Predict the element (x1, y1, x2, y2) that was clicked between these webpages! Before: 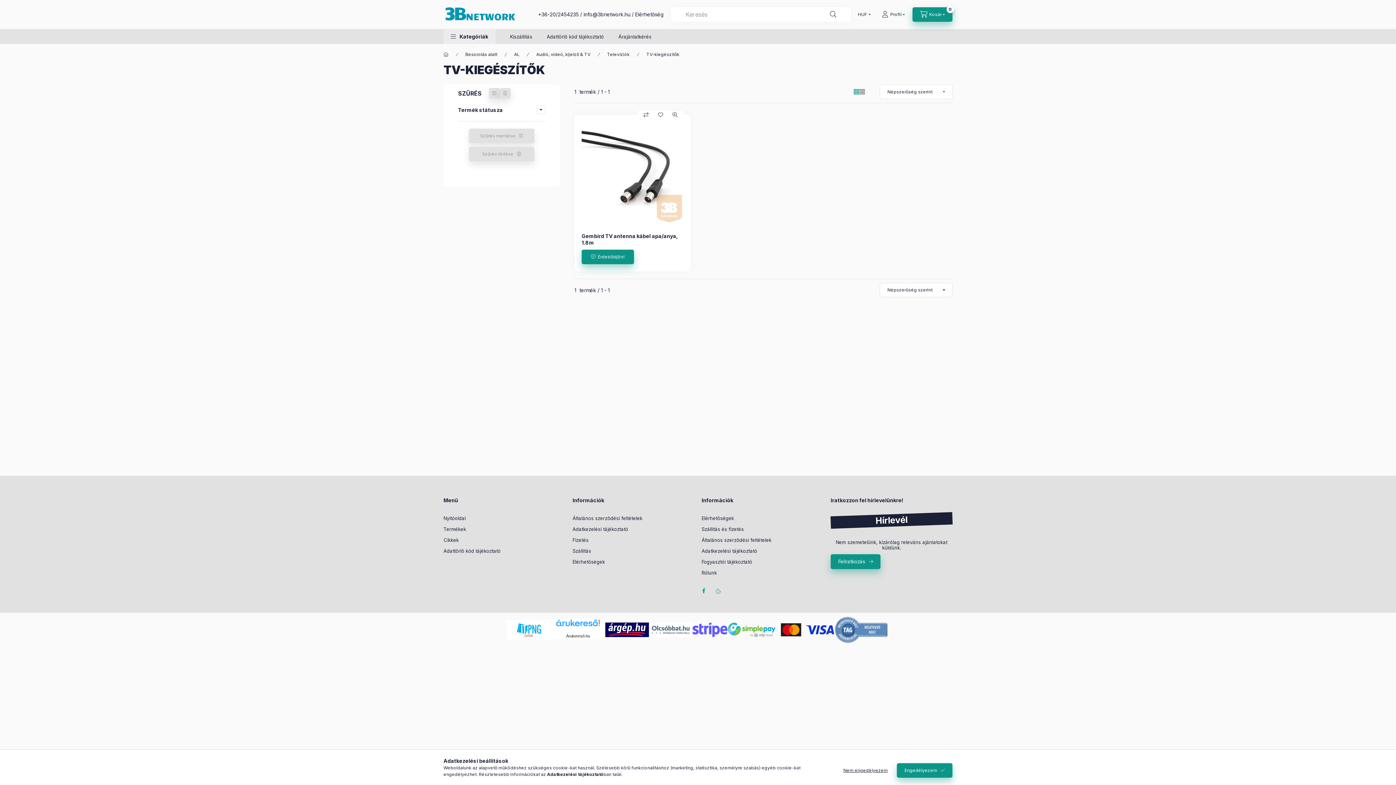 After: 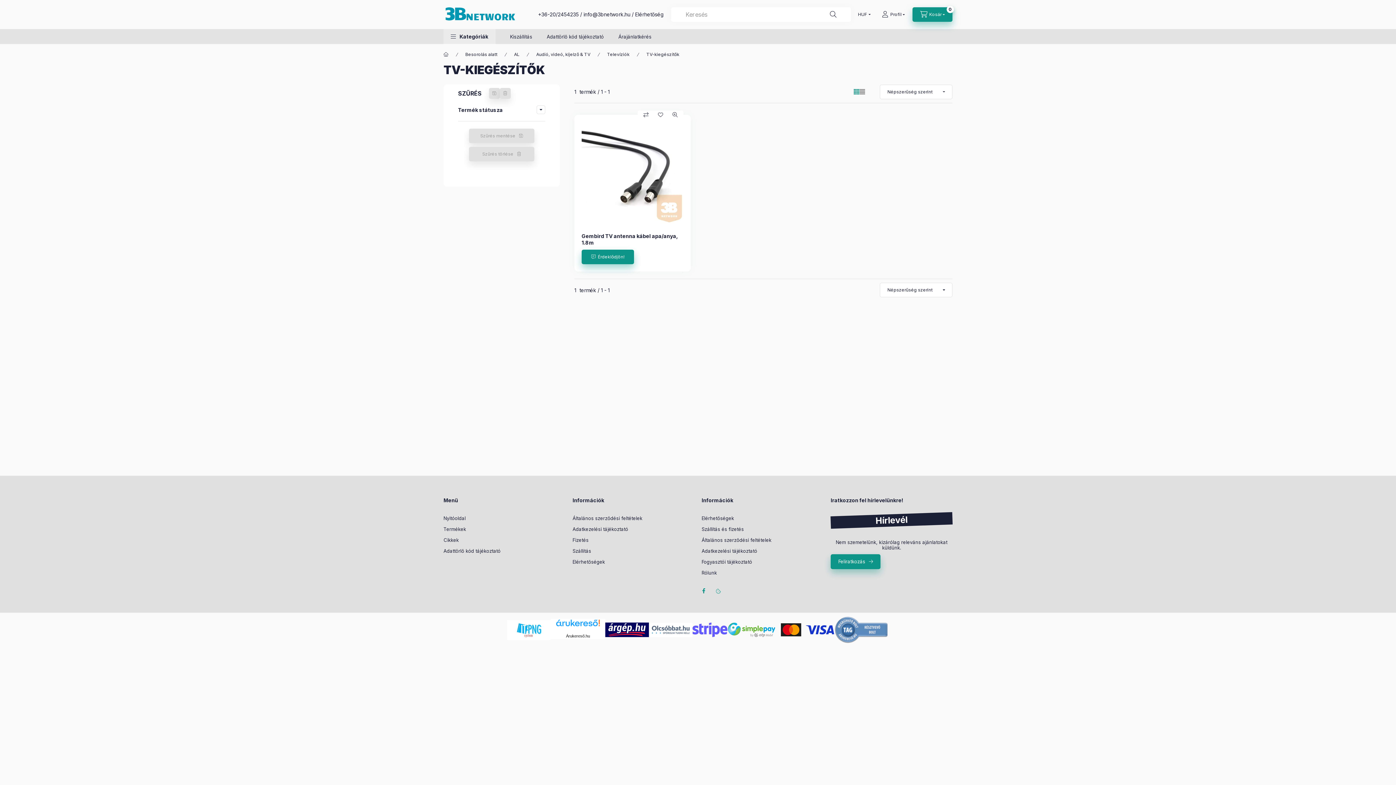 Action: bbox: (836, 763, 895, 778) label: Nem engedélyezem